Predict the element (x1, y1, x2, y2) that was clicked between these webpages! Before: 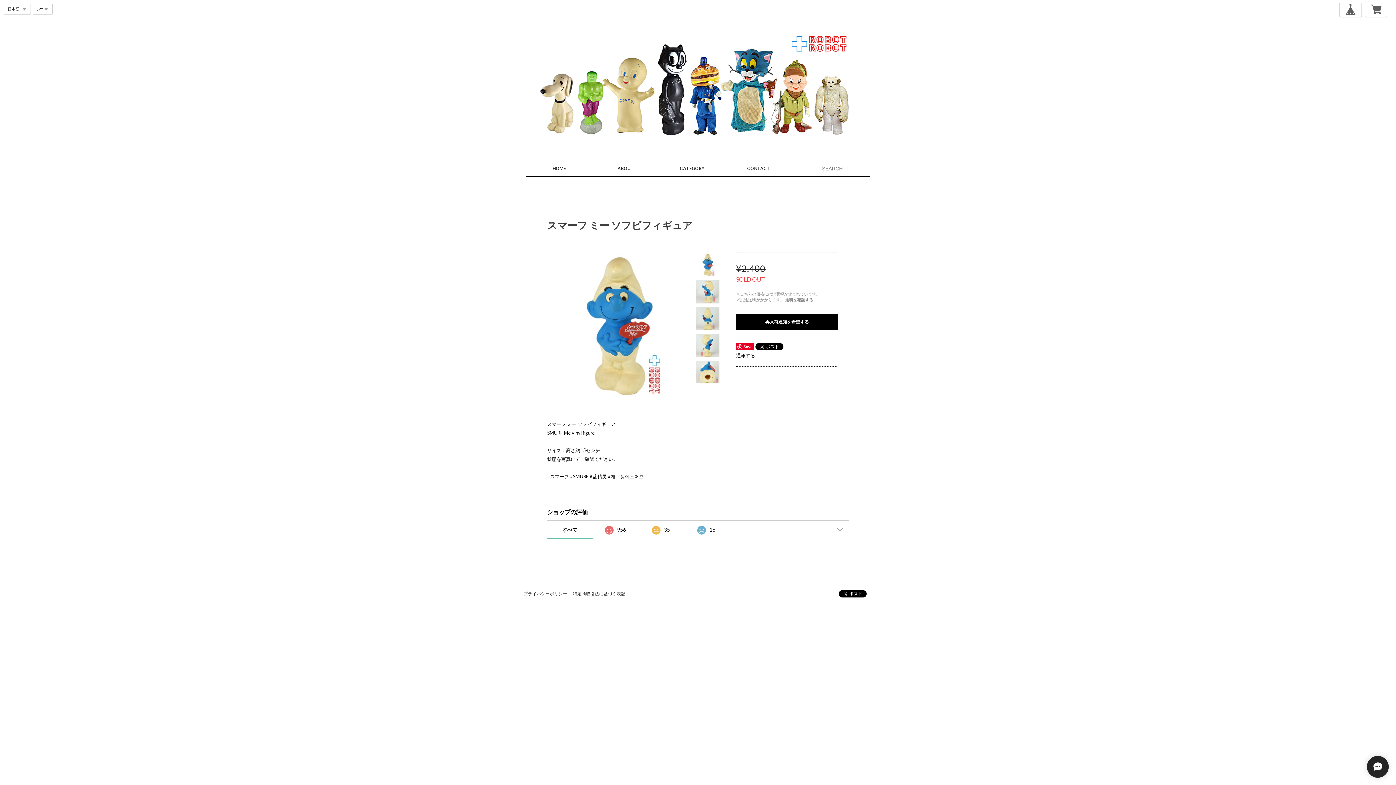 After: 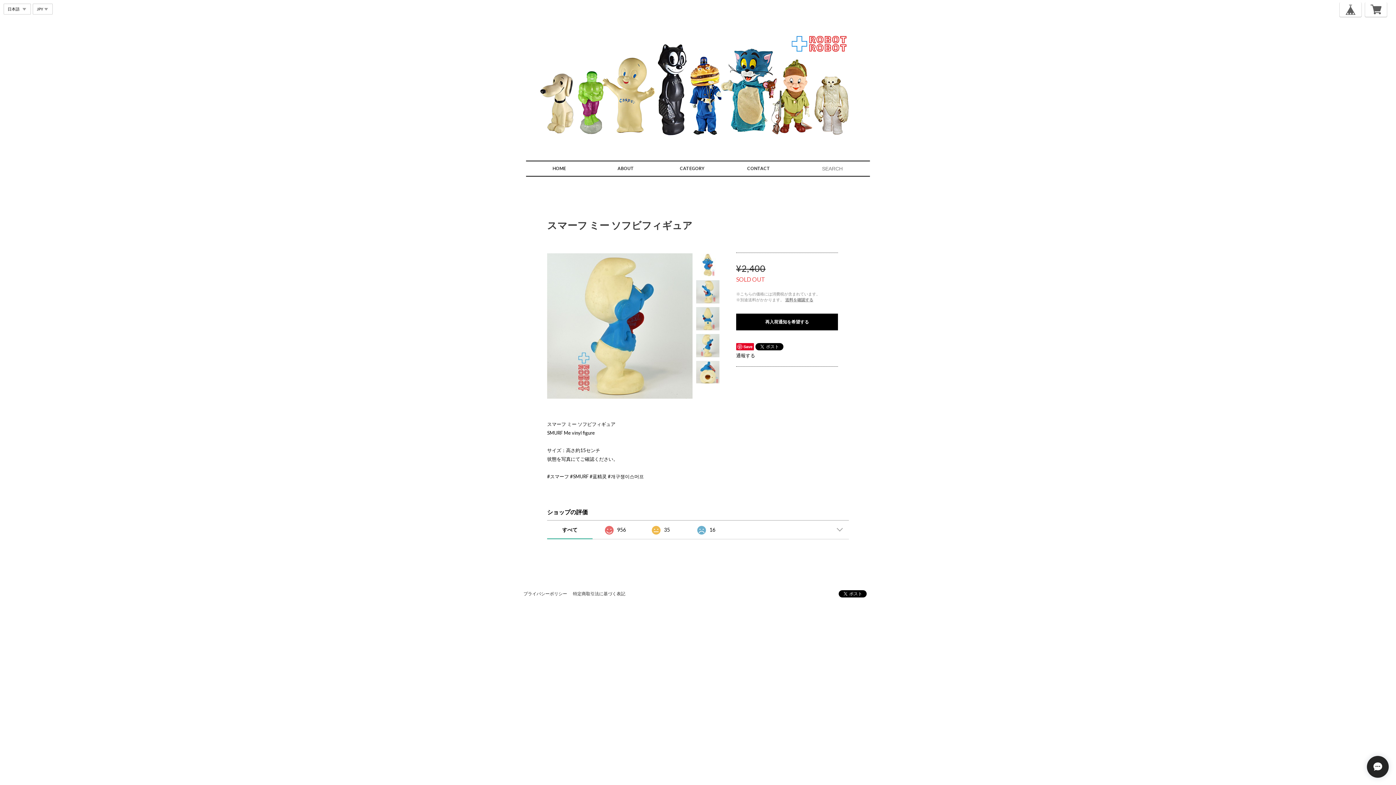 Action: bbox: (696, 333, 726, 356)